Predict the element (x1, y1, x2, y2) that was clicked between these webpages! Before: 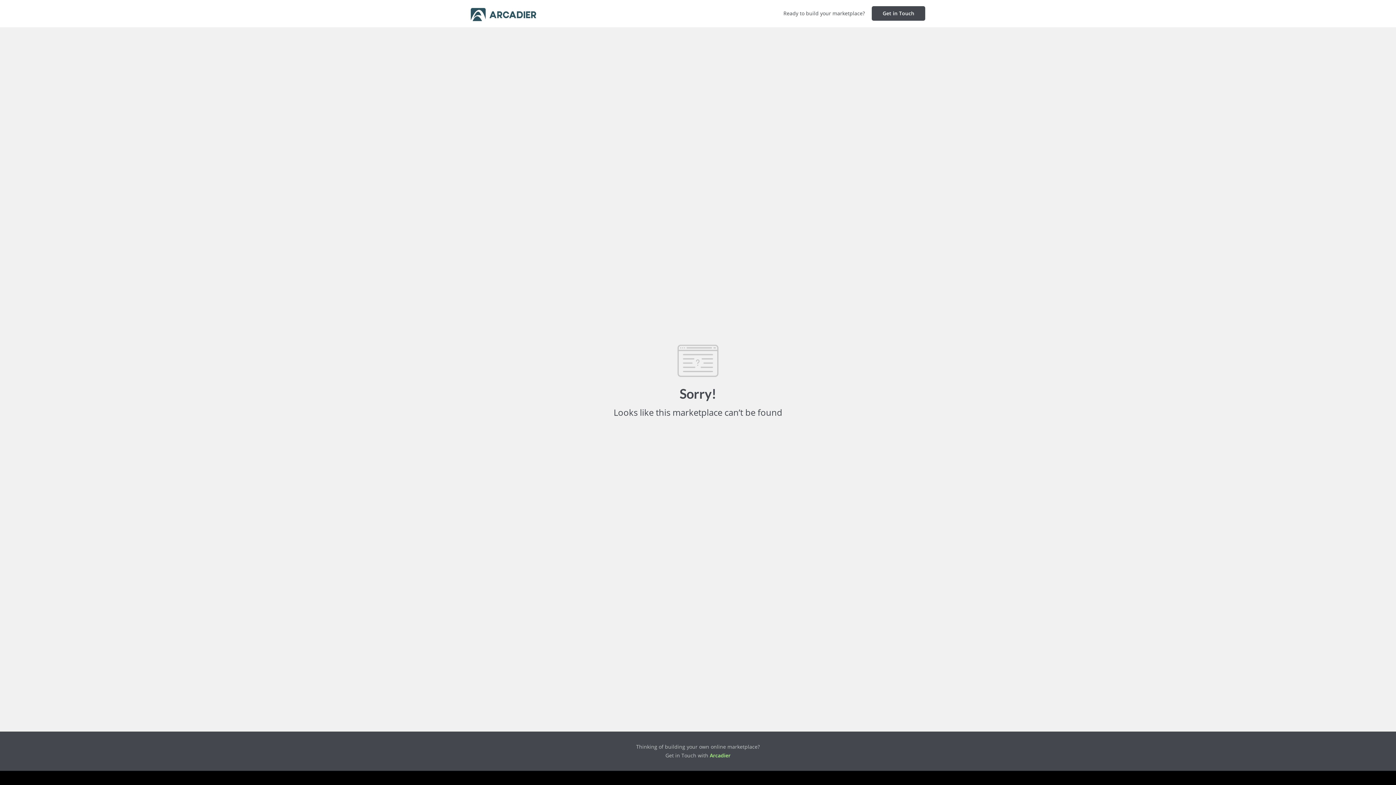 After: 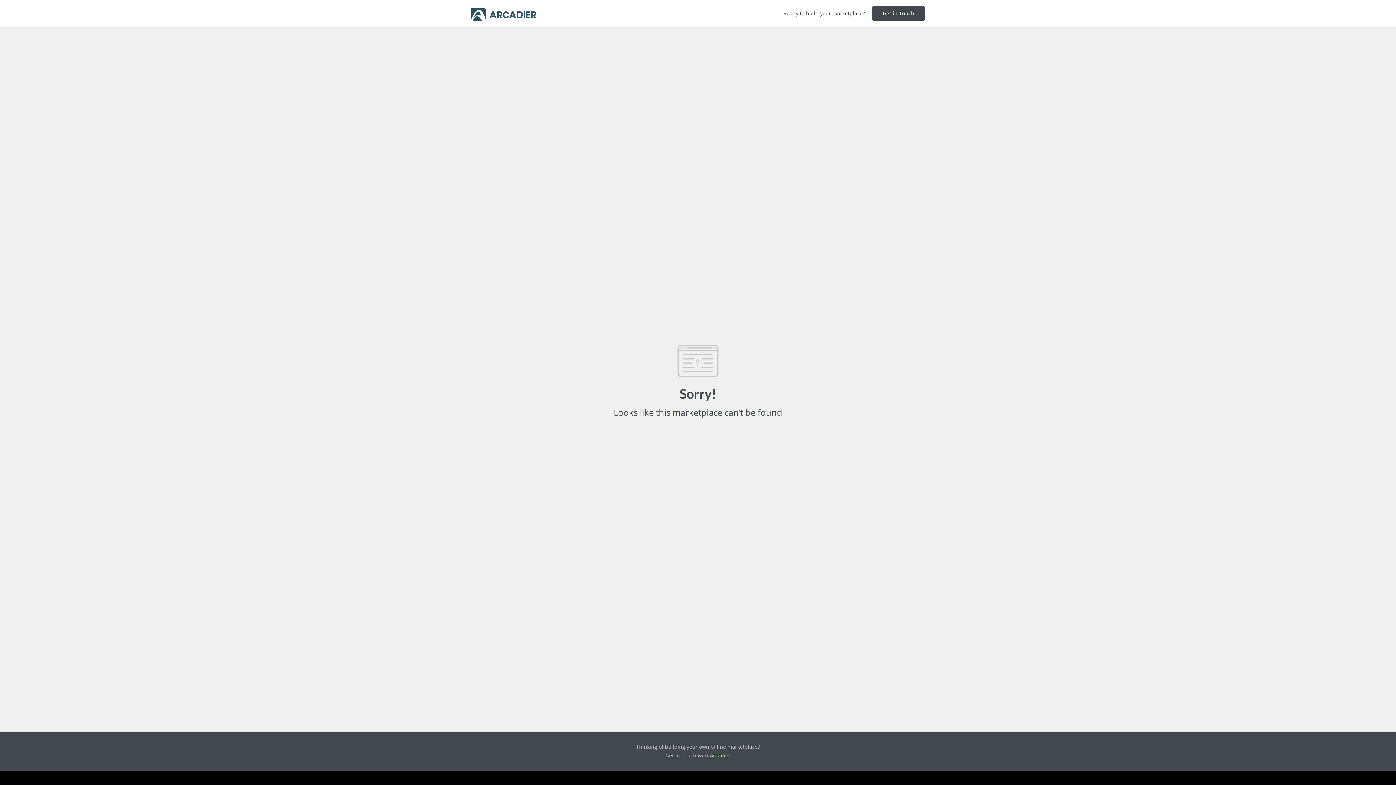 Action: bbox: (783, 9, 865, 16) label: Ready to build your marketplace?